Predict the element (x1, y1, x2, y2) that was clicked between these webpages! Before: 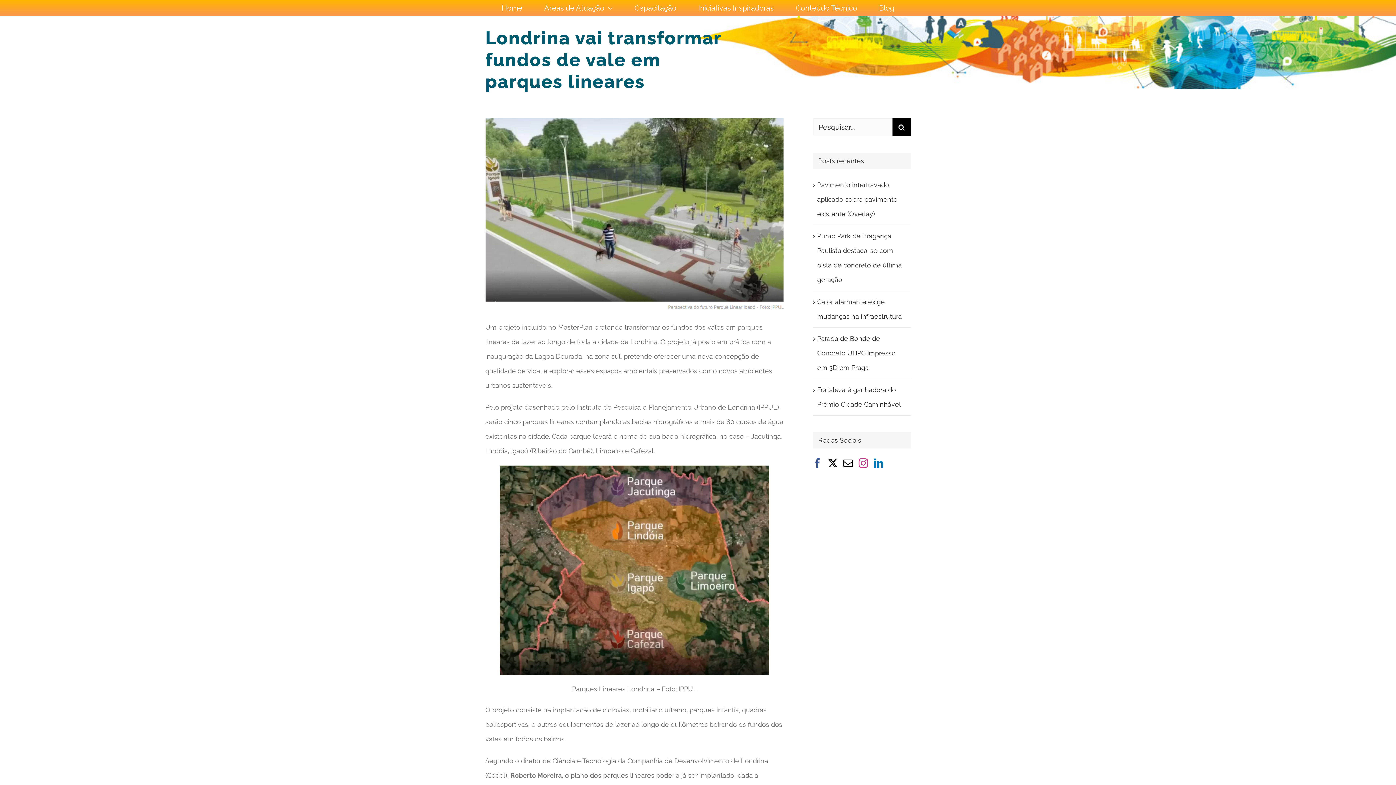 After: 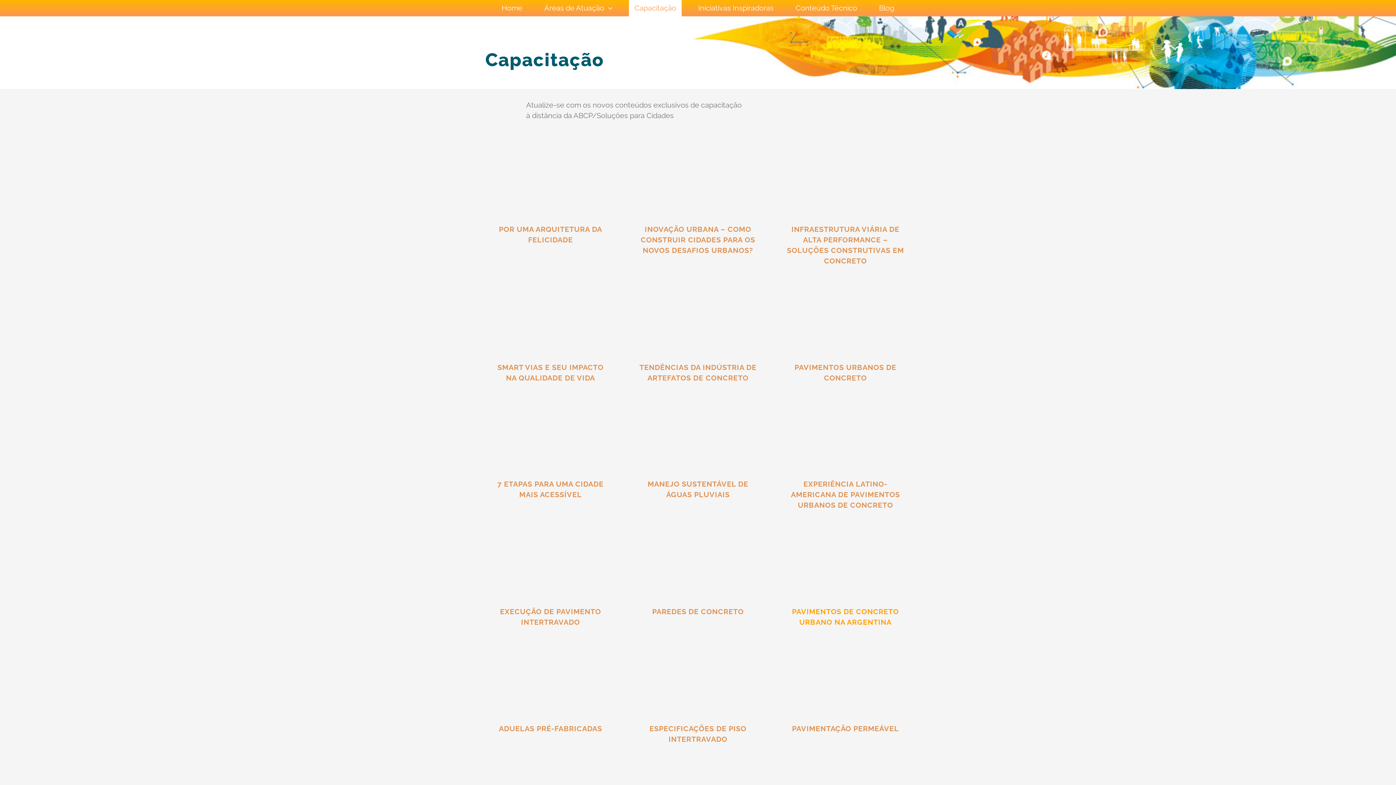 Action: bbox: (629, 0, 681, 16) label: Capacitação